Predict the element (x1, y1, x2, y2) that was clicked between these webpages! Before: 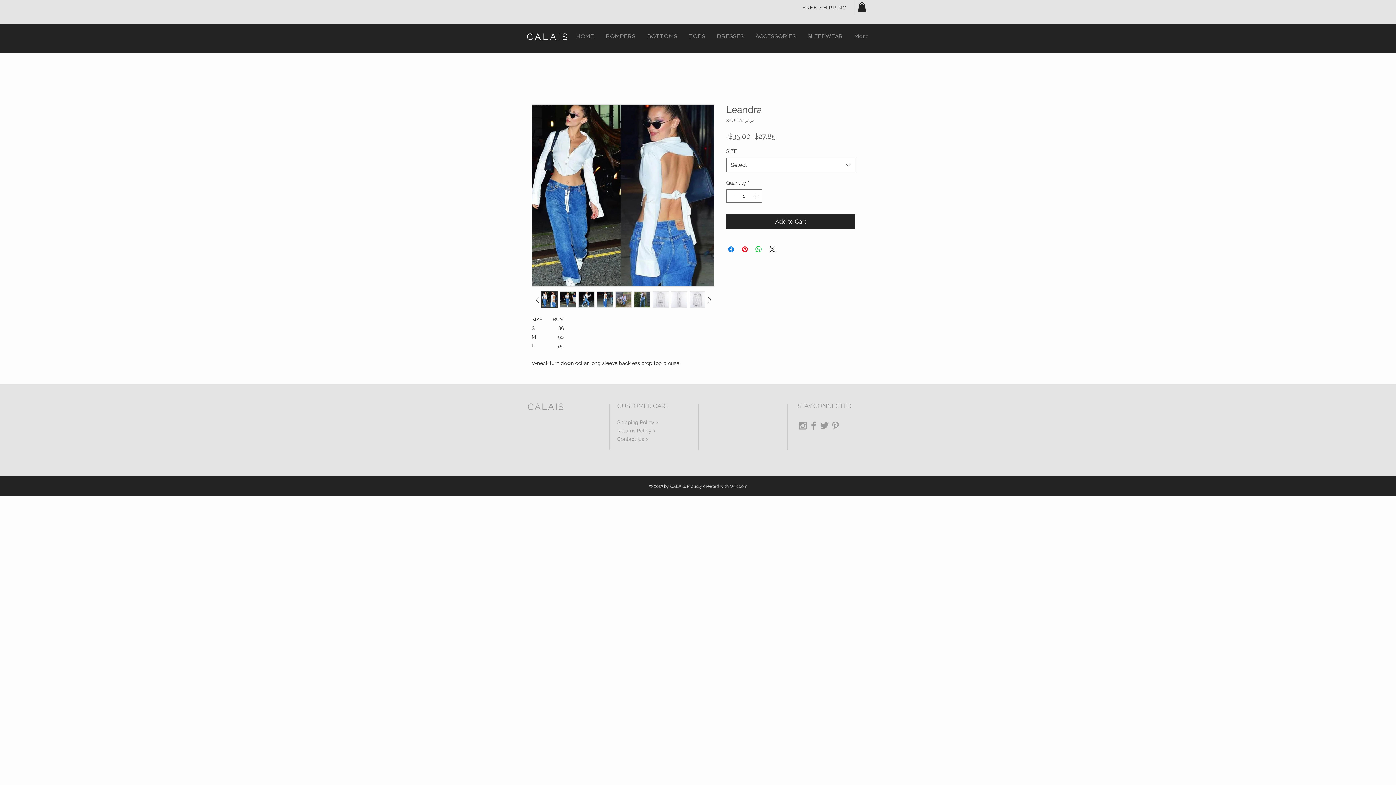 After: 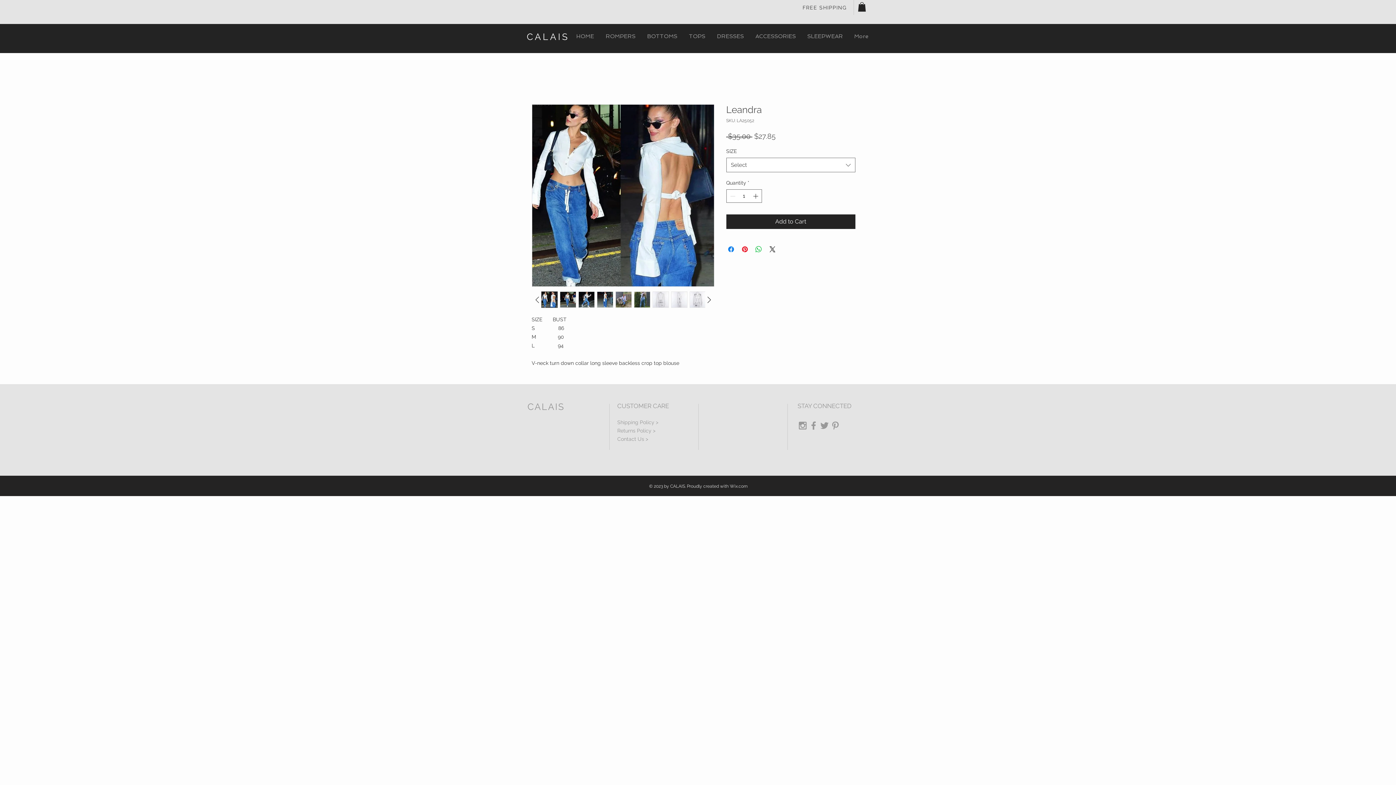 Action: bbox: (578, 291, 595, 308)